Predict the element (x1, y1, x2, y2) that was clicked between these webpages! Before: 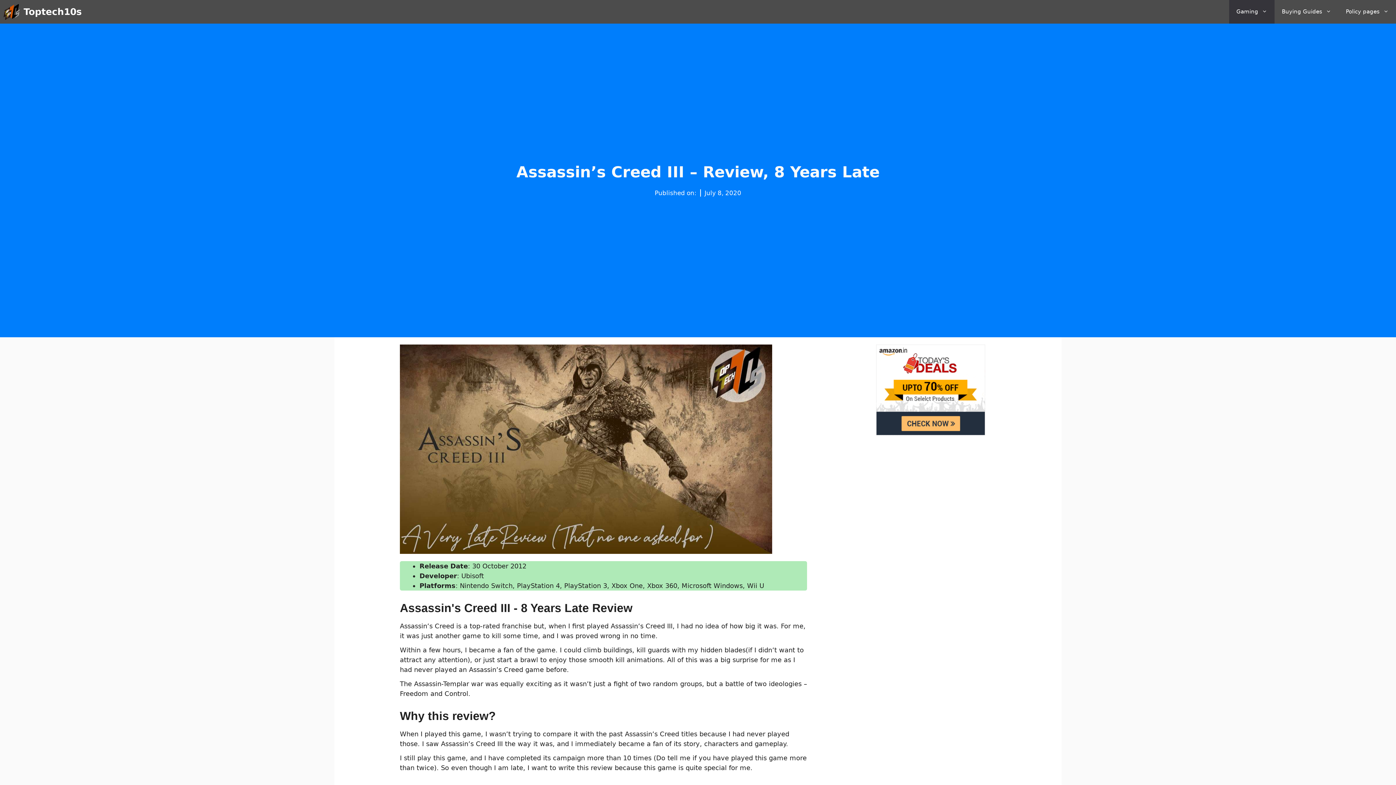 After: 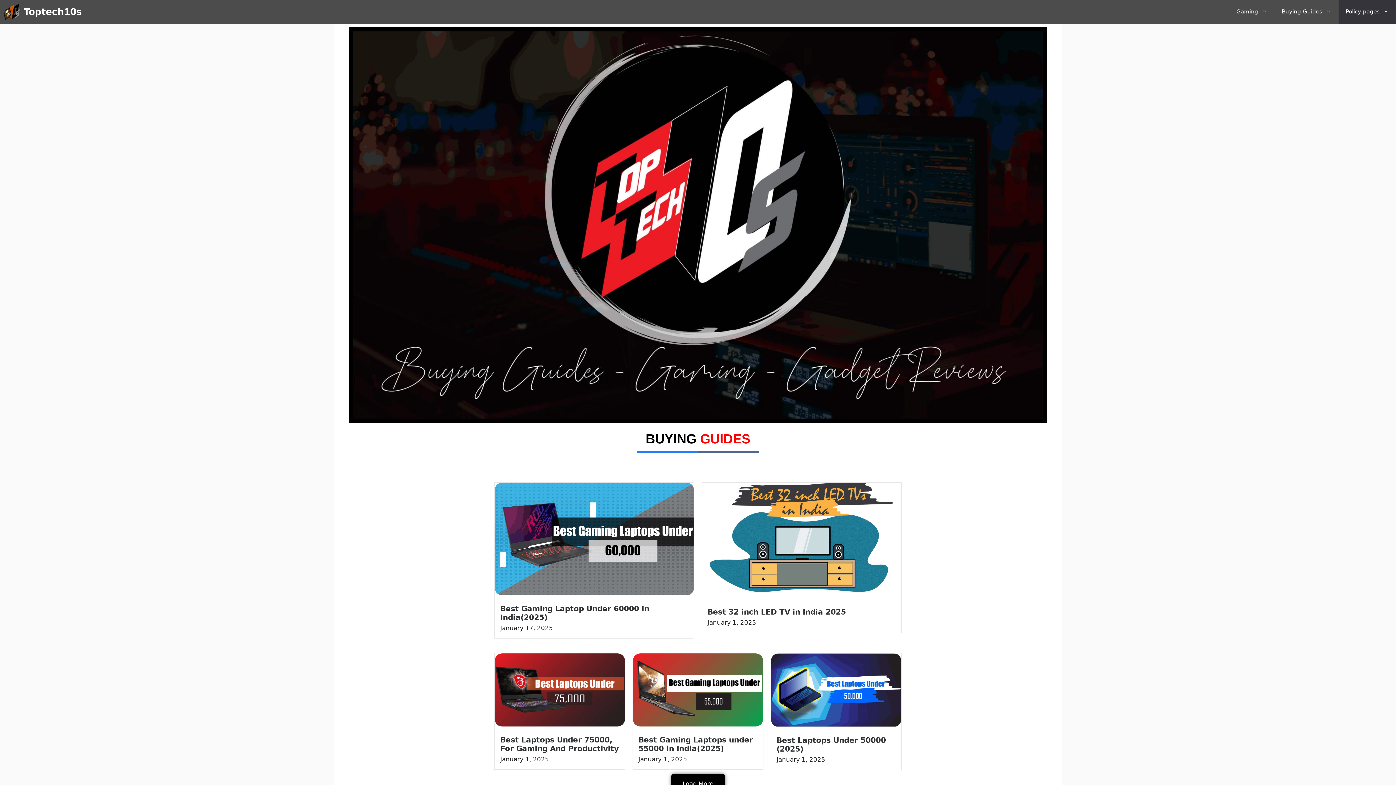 Action: bbox: (23, 0, 81, 23) label: Toptech10s